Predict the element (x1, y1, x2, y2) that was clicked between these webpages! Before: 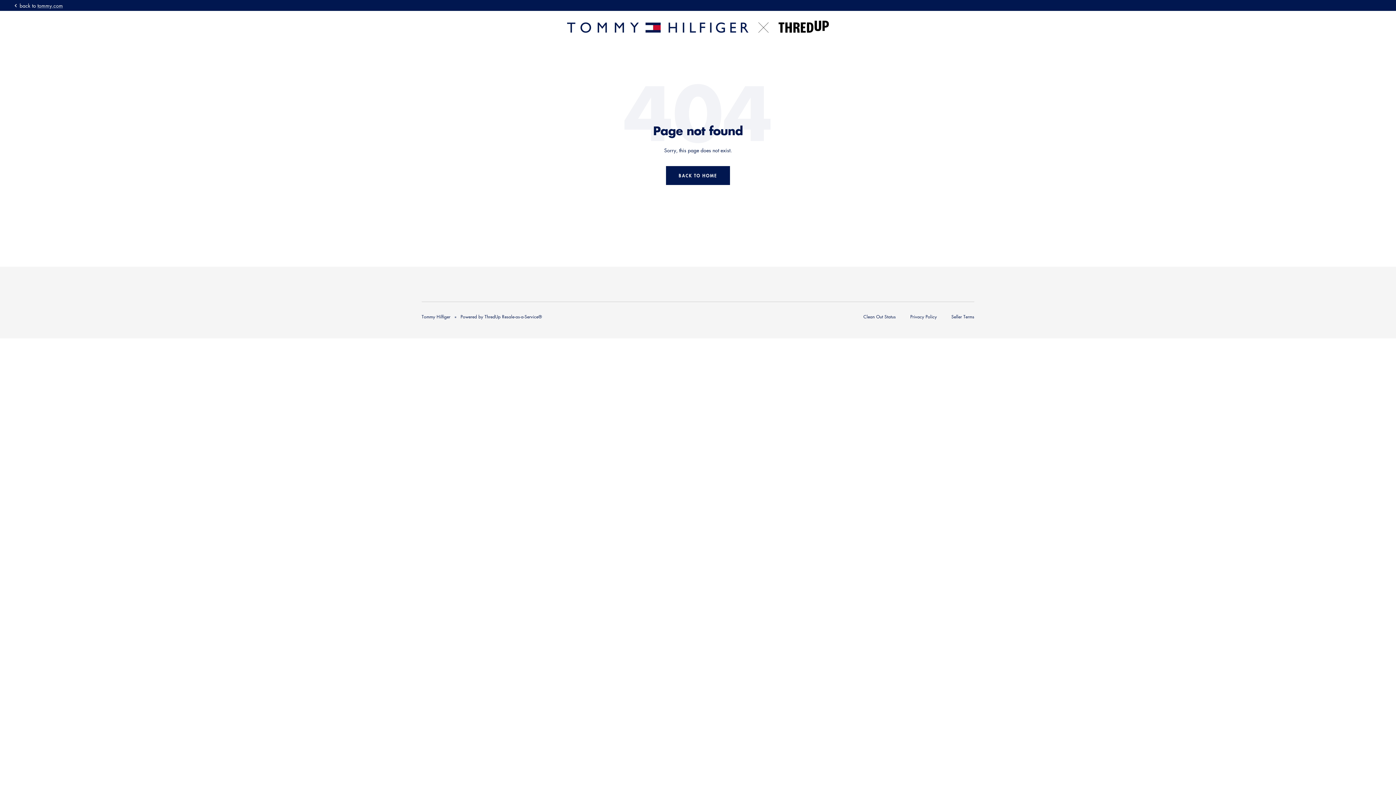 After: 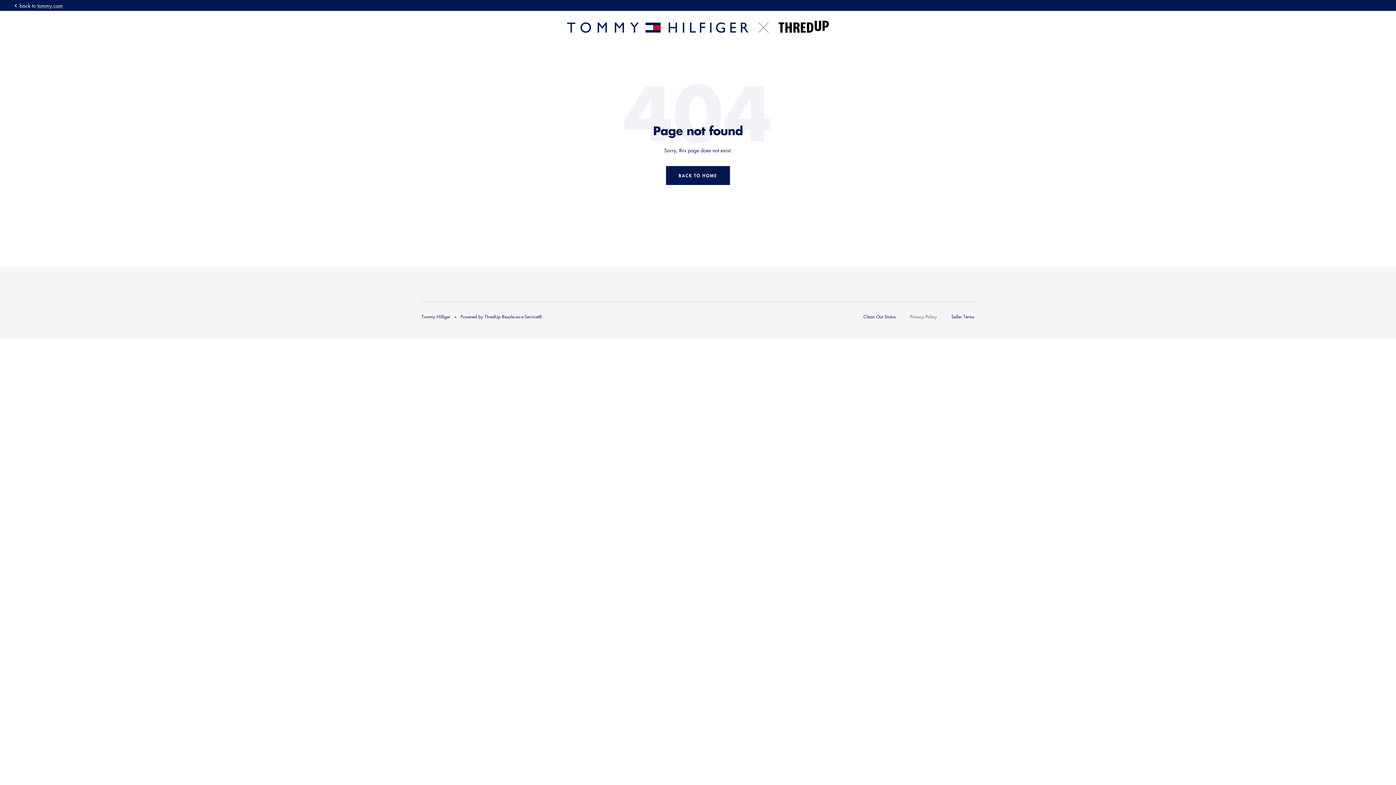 Action: label: Privacy Policy bbox: (910, 313, 937, 319)